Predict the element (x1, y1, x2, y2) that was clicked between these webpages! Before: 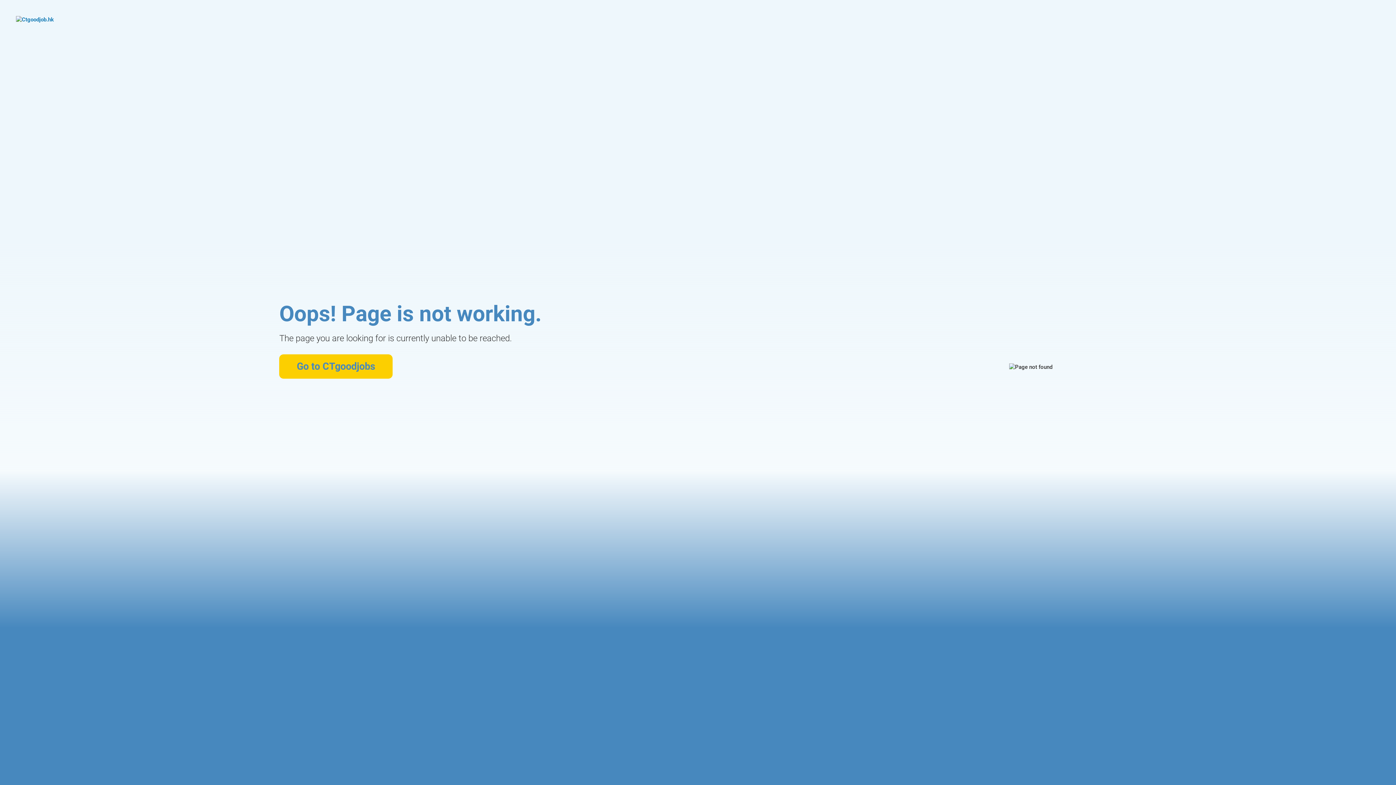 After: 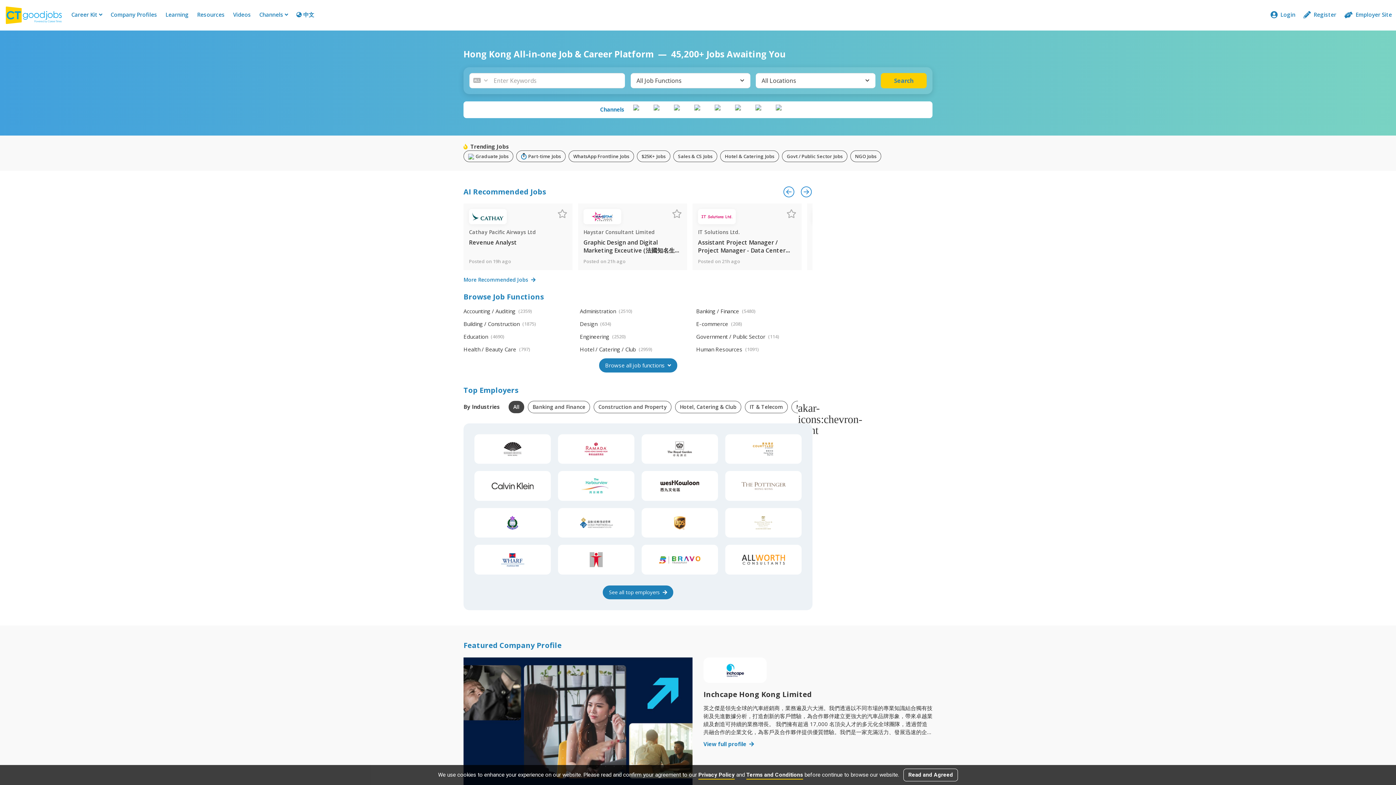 Action: bbox: (16, 16, 99, 42)